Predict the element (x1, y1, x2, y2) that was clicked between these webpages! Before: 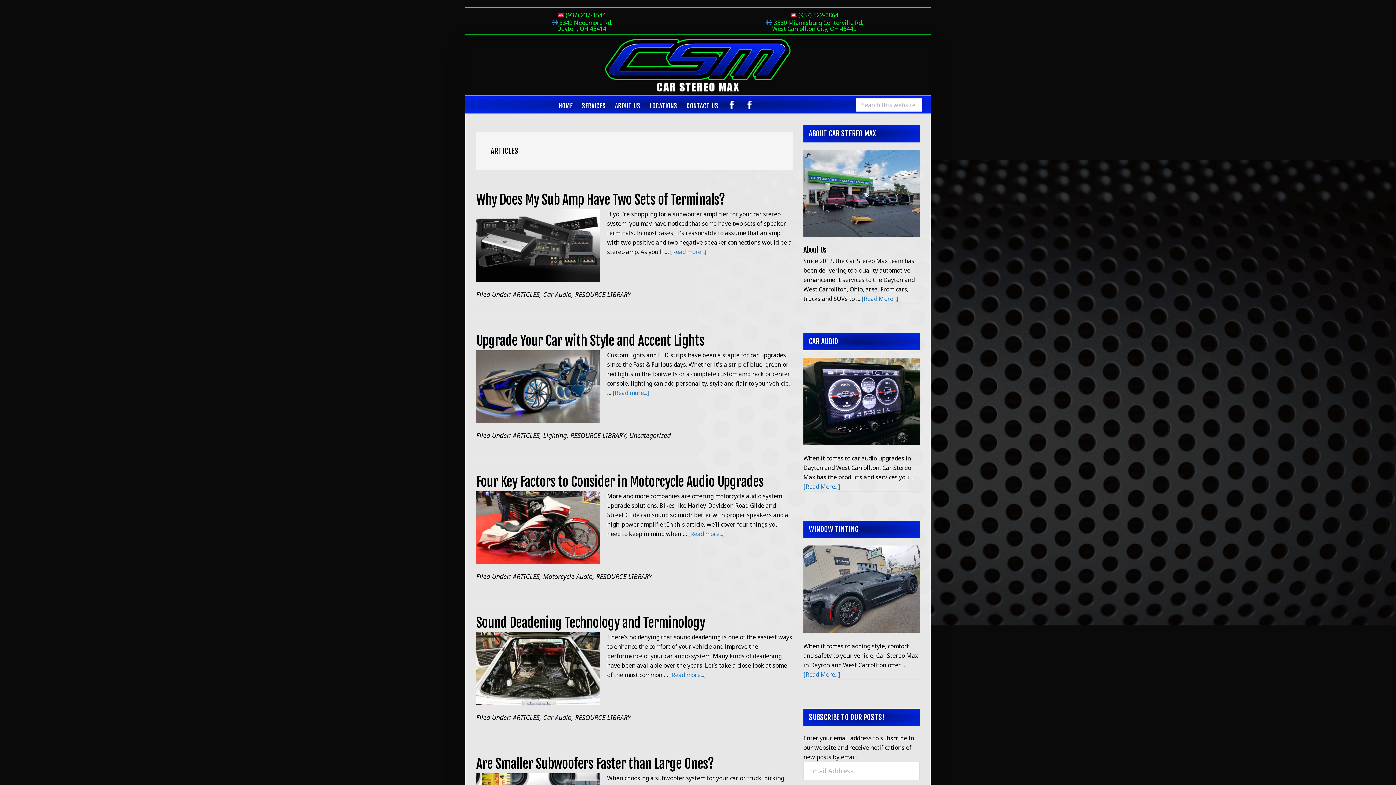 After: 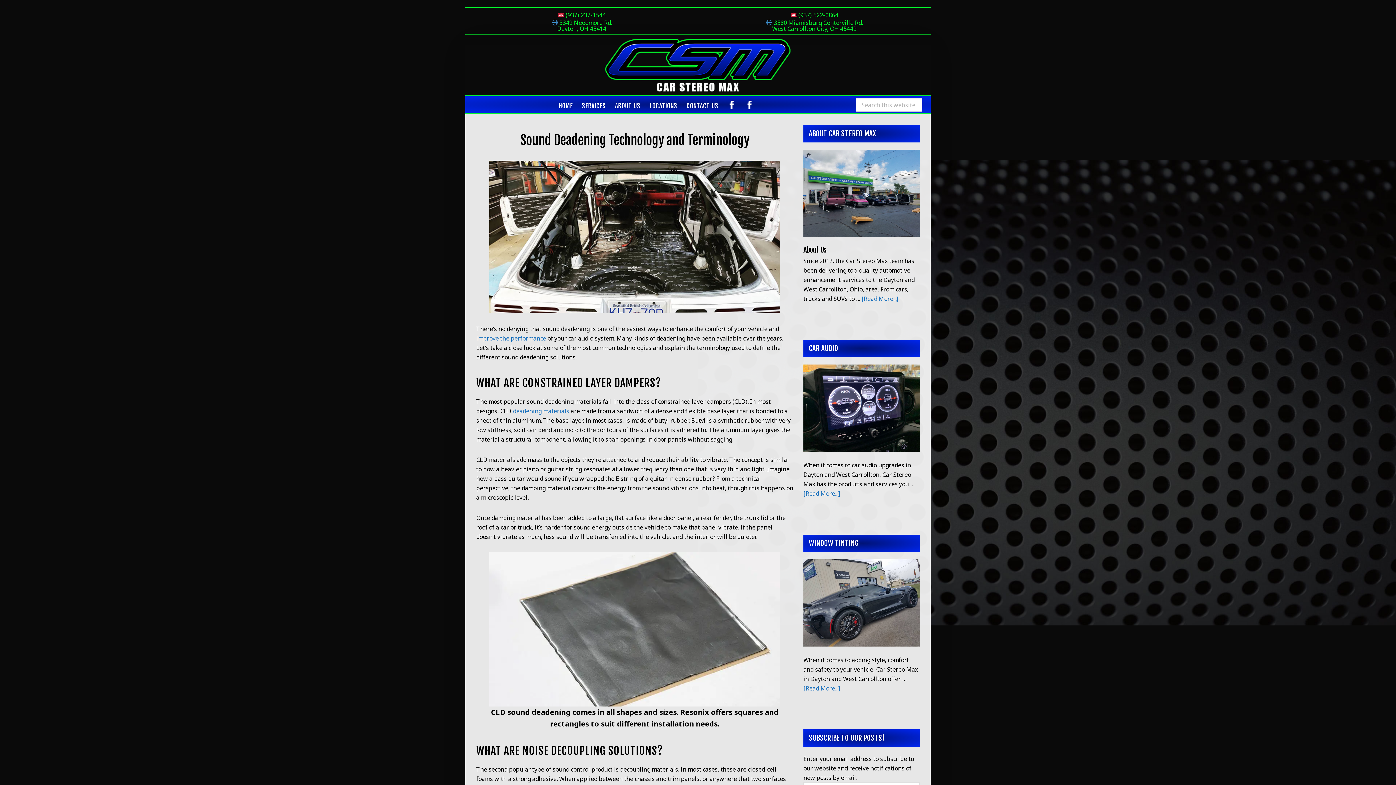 Action: label: [Read more...]
about Sound Deadening Technology and Terminology bbox: (669, 671, 705, 679)